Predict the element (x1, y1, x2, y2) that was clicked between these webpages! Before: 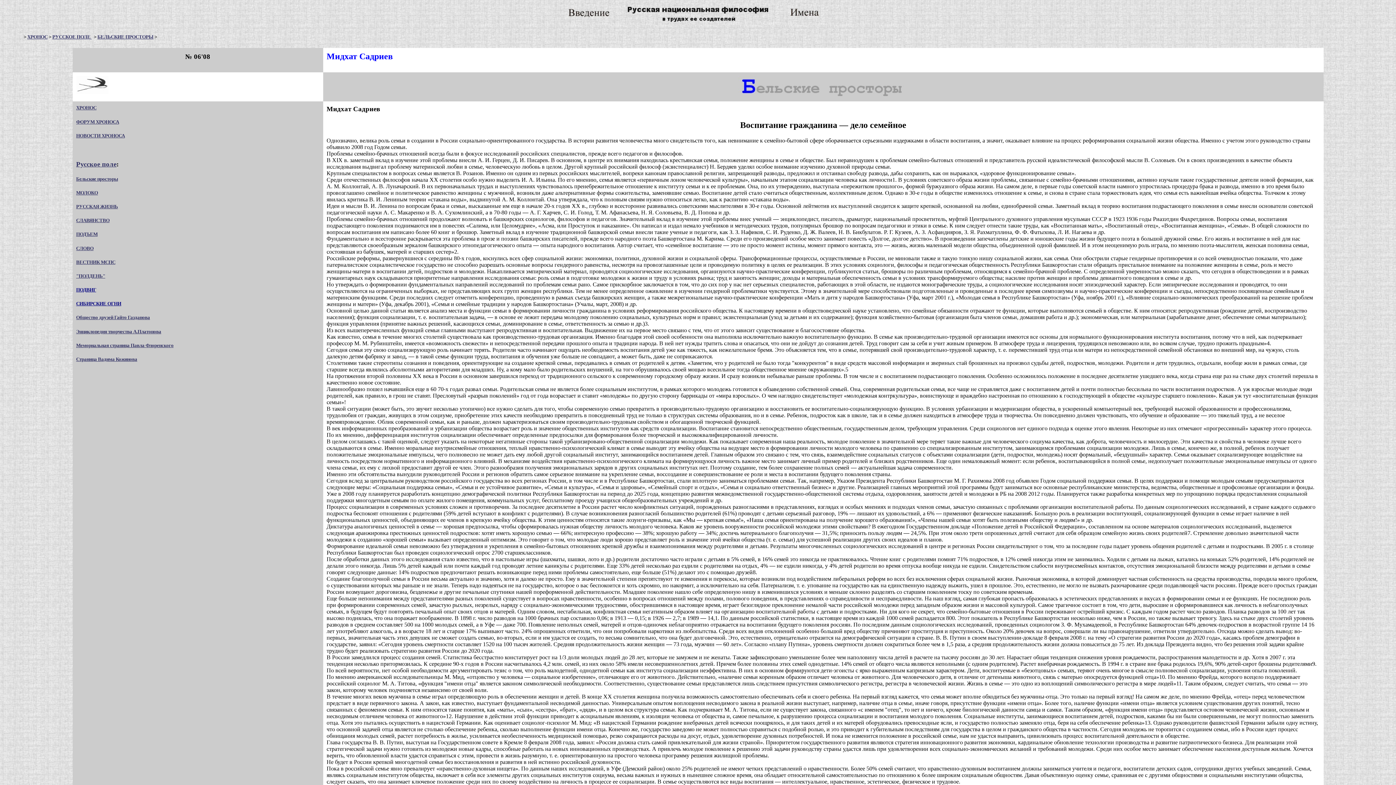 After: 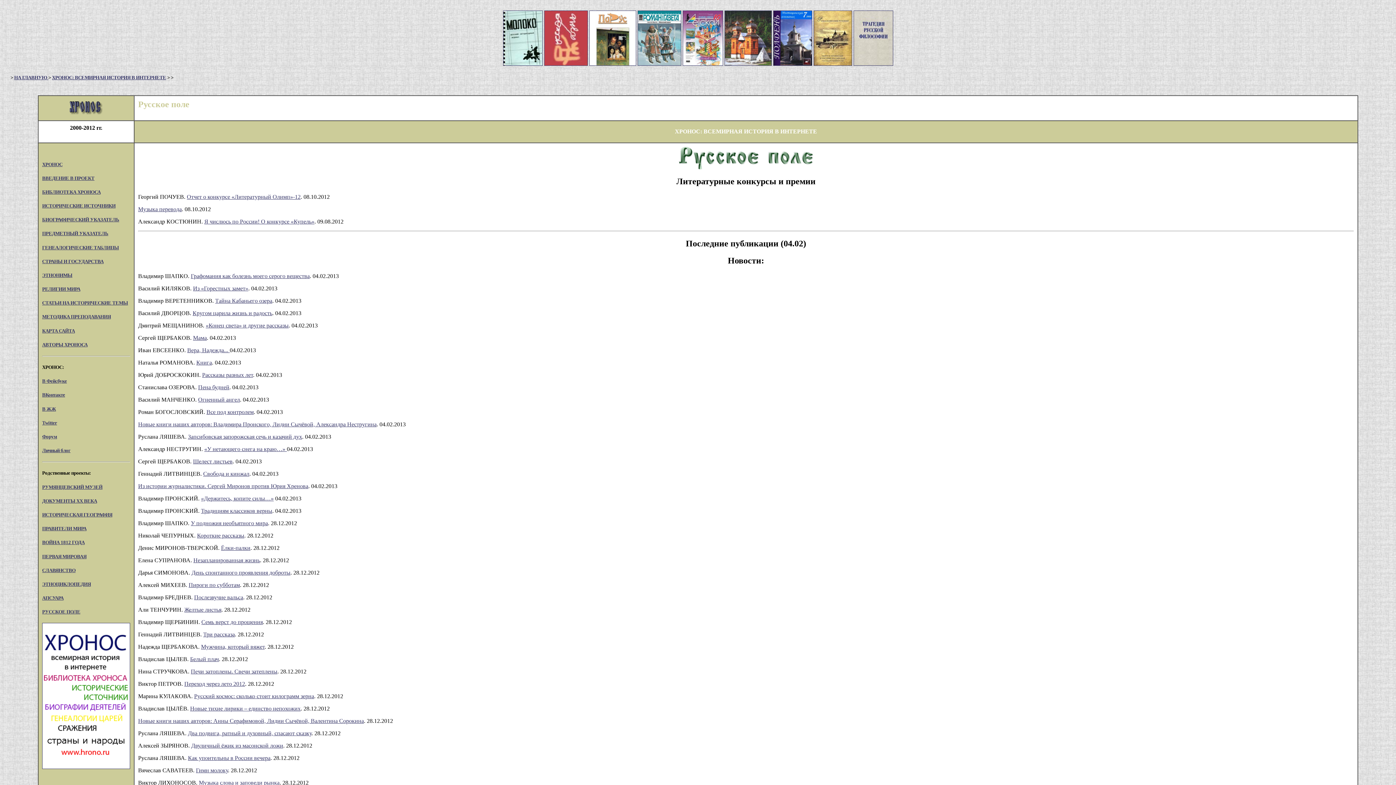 Action: bbox: (52, 34, 91, 39) label: РУССКОЕ ПОЛЕ 